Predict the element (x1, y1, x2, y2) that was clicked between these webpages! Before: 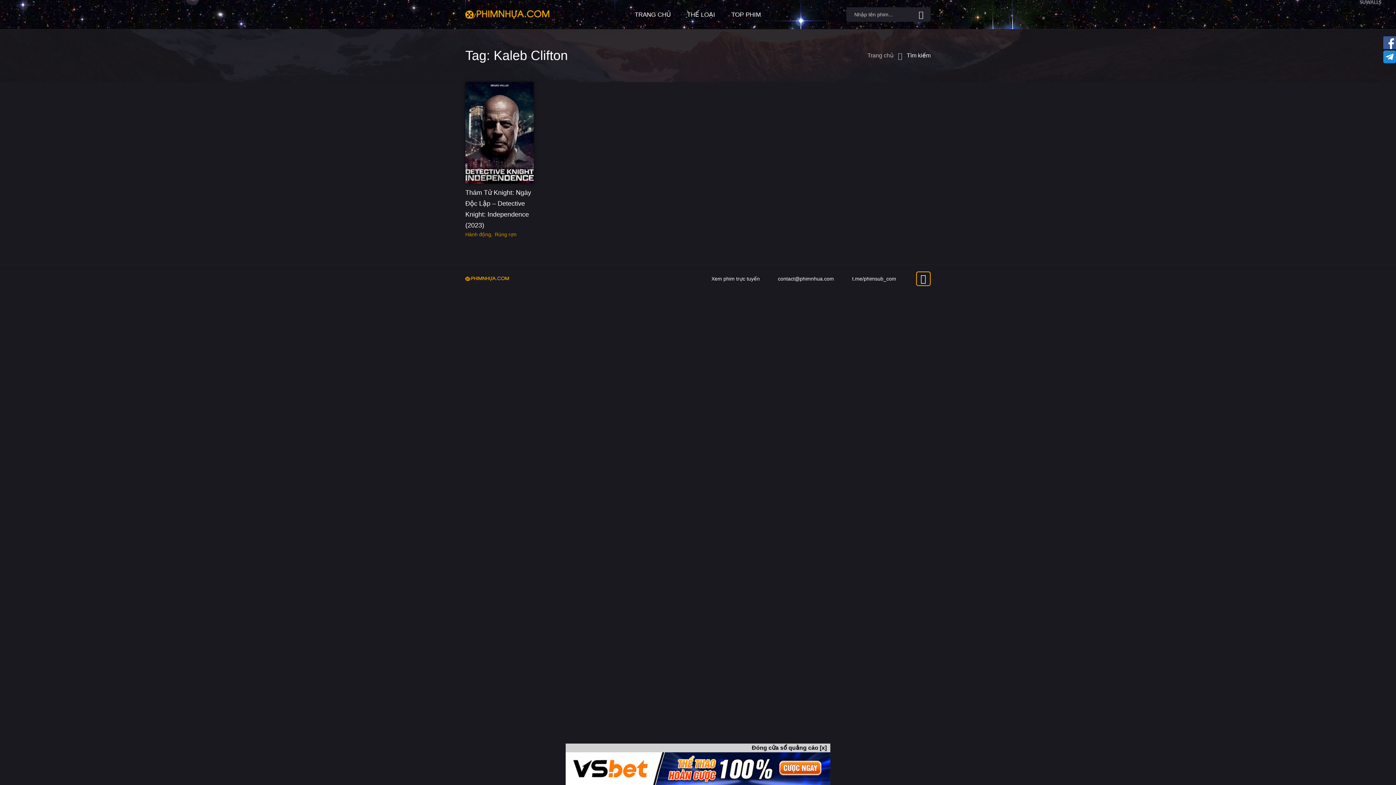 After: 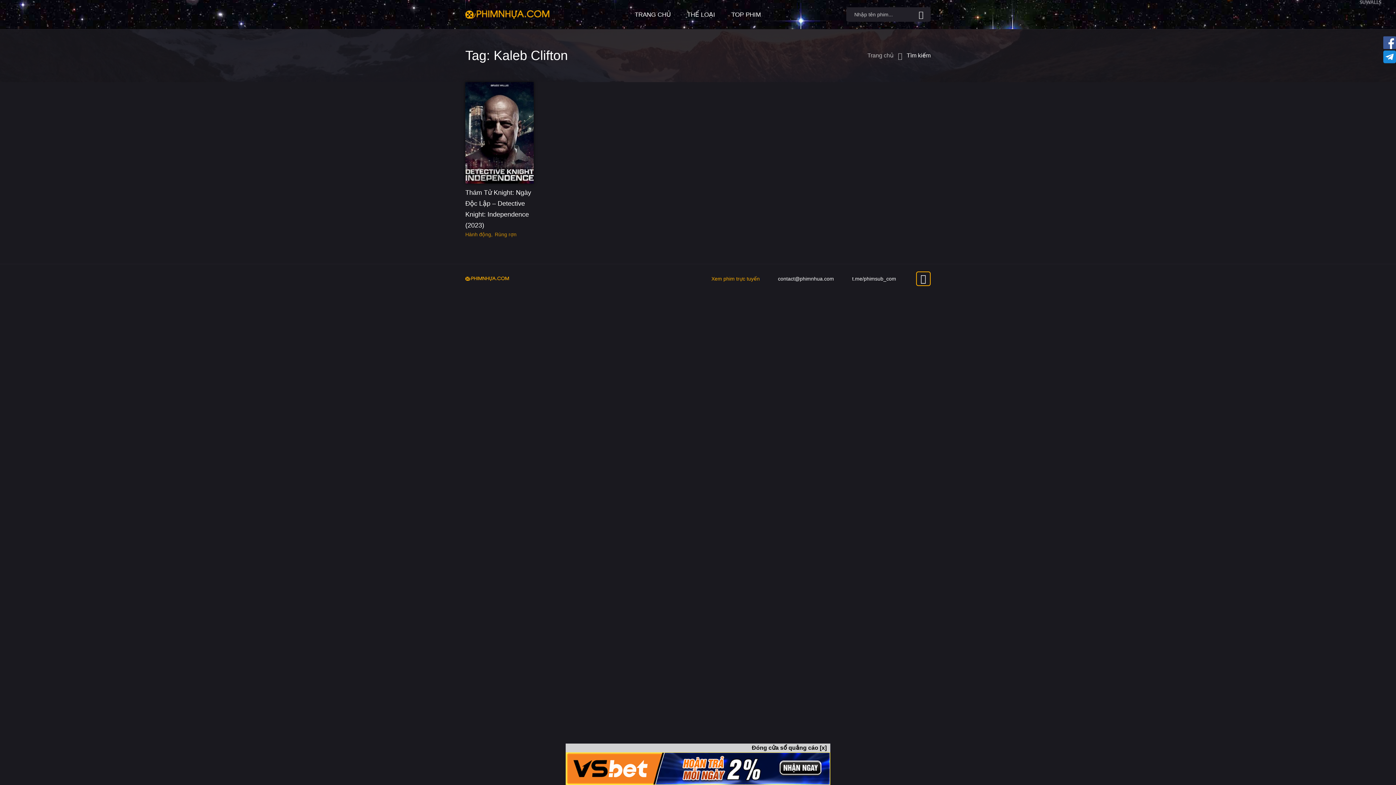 Action: bbox: (711, 275, 760, 282) label: Xem phim trực tuyến